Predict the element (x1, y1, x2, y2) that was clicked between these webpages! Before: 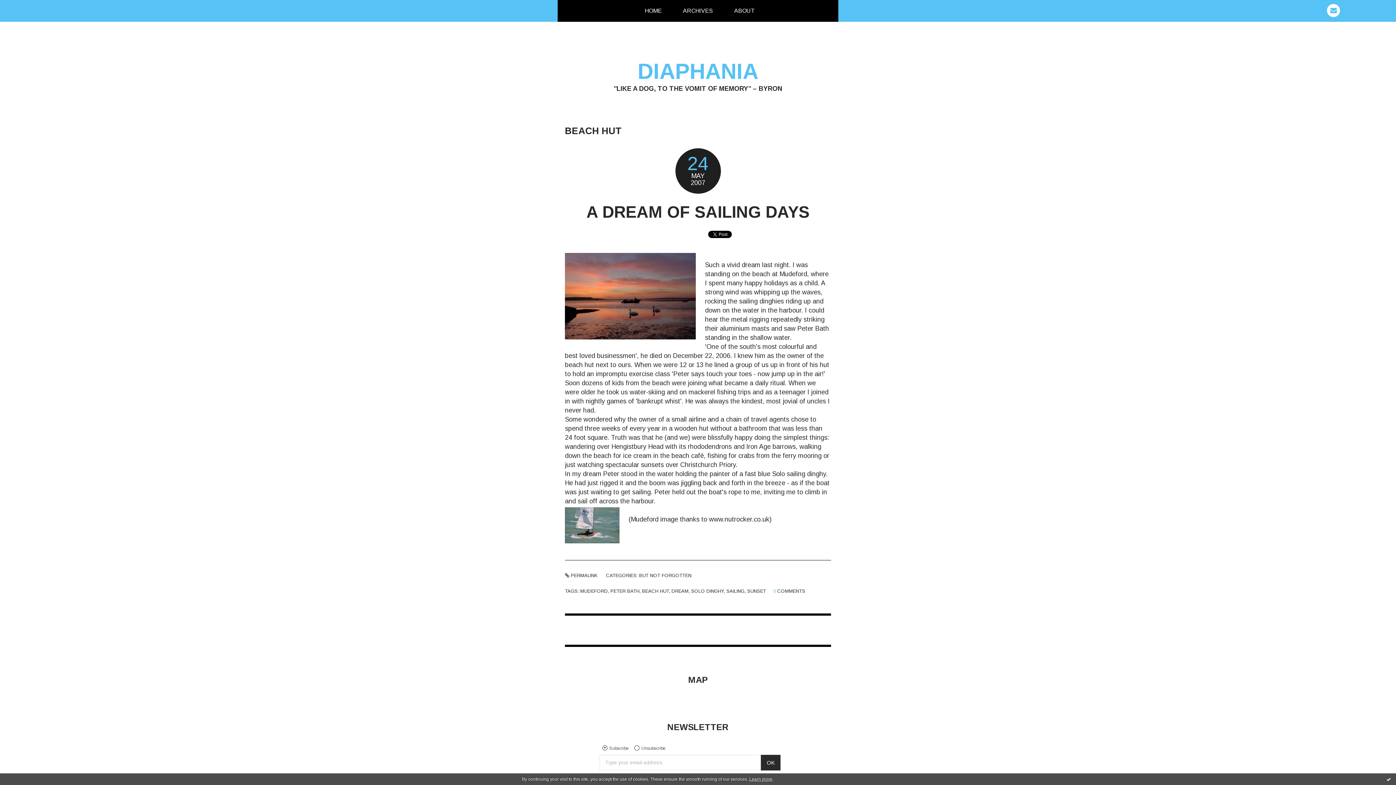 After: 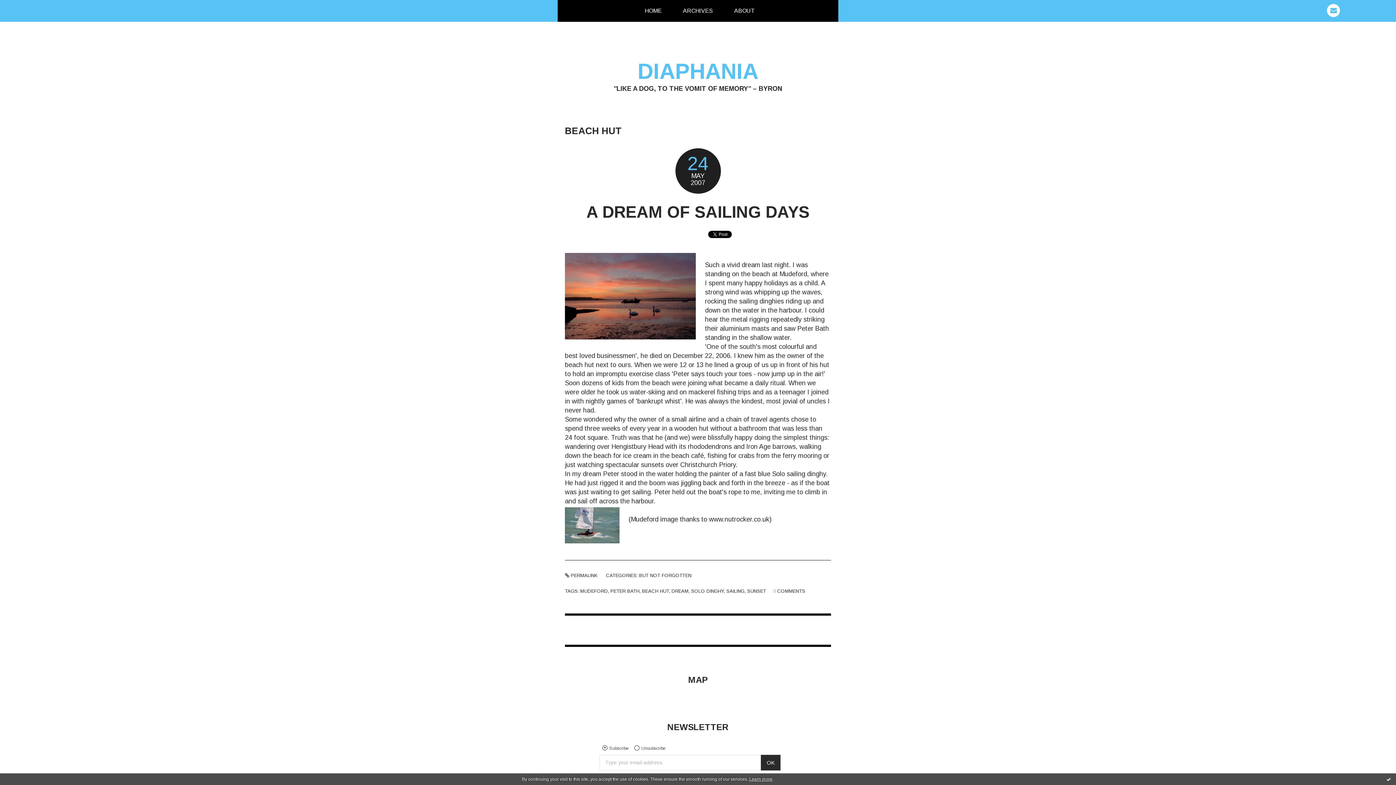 Action: label: Learn more bbox: (749, 777, 772, 782)